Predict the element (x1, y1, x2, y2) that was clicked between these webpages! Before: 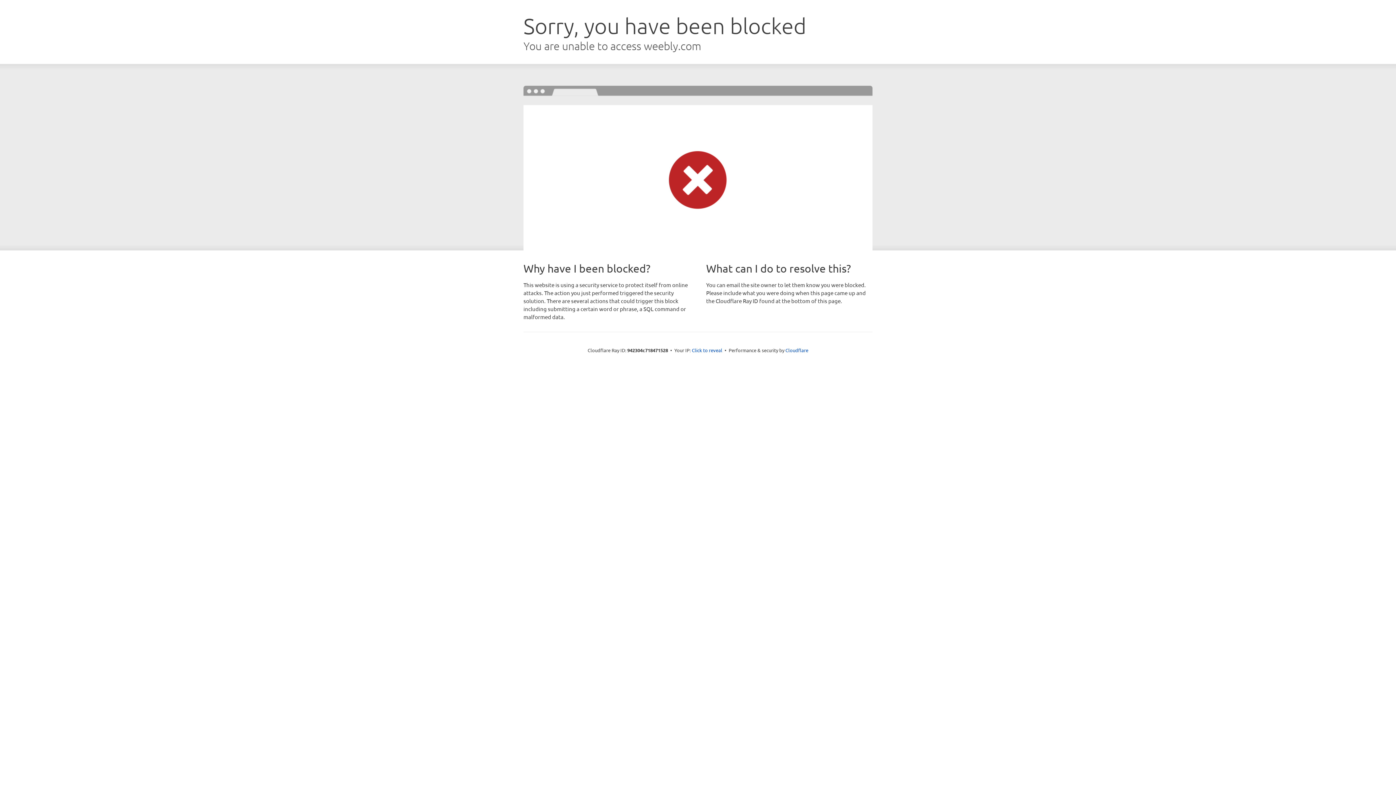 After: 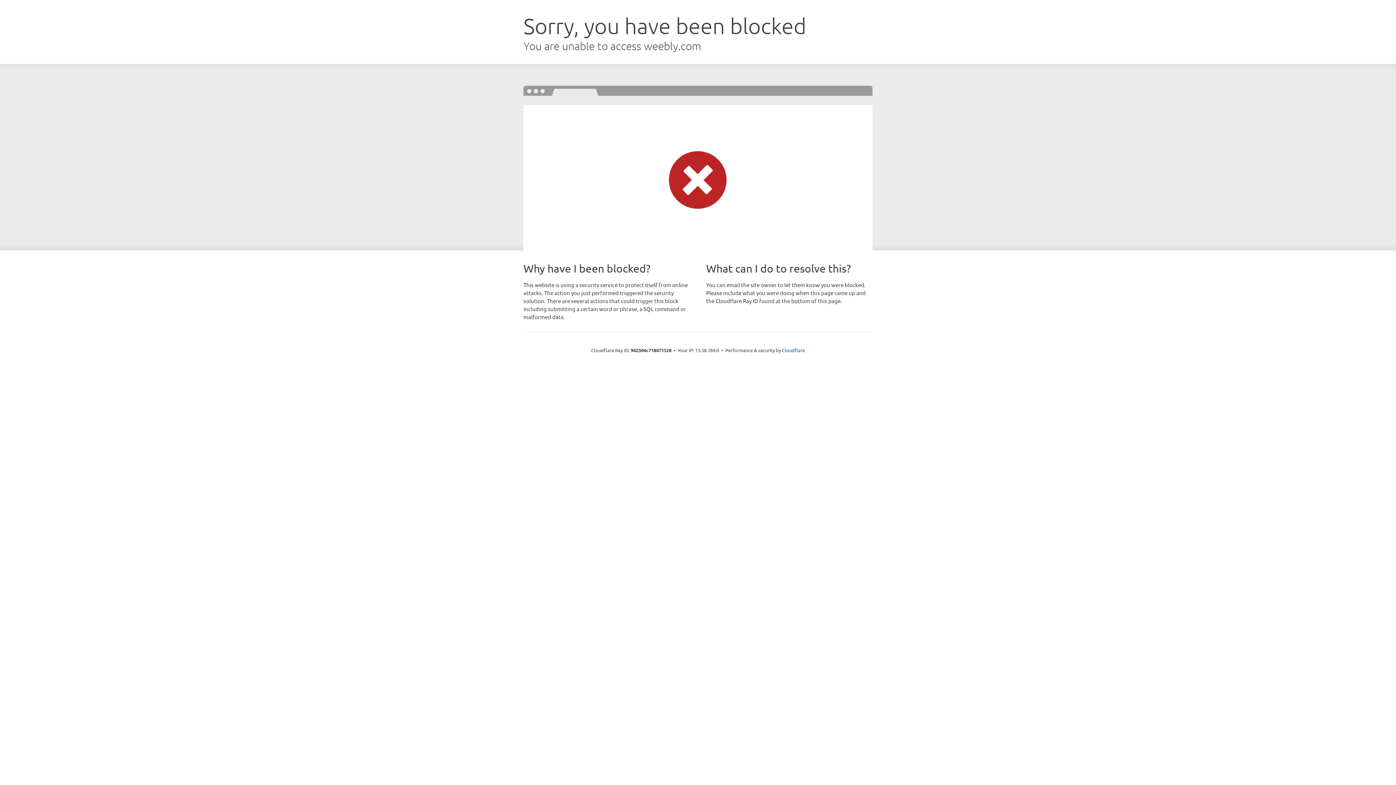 Action: label: Click to reveal bbox: (692, 346, 722, 353)